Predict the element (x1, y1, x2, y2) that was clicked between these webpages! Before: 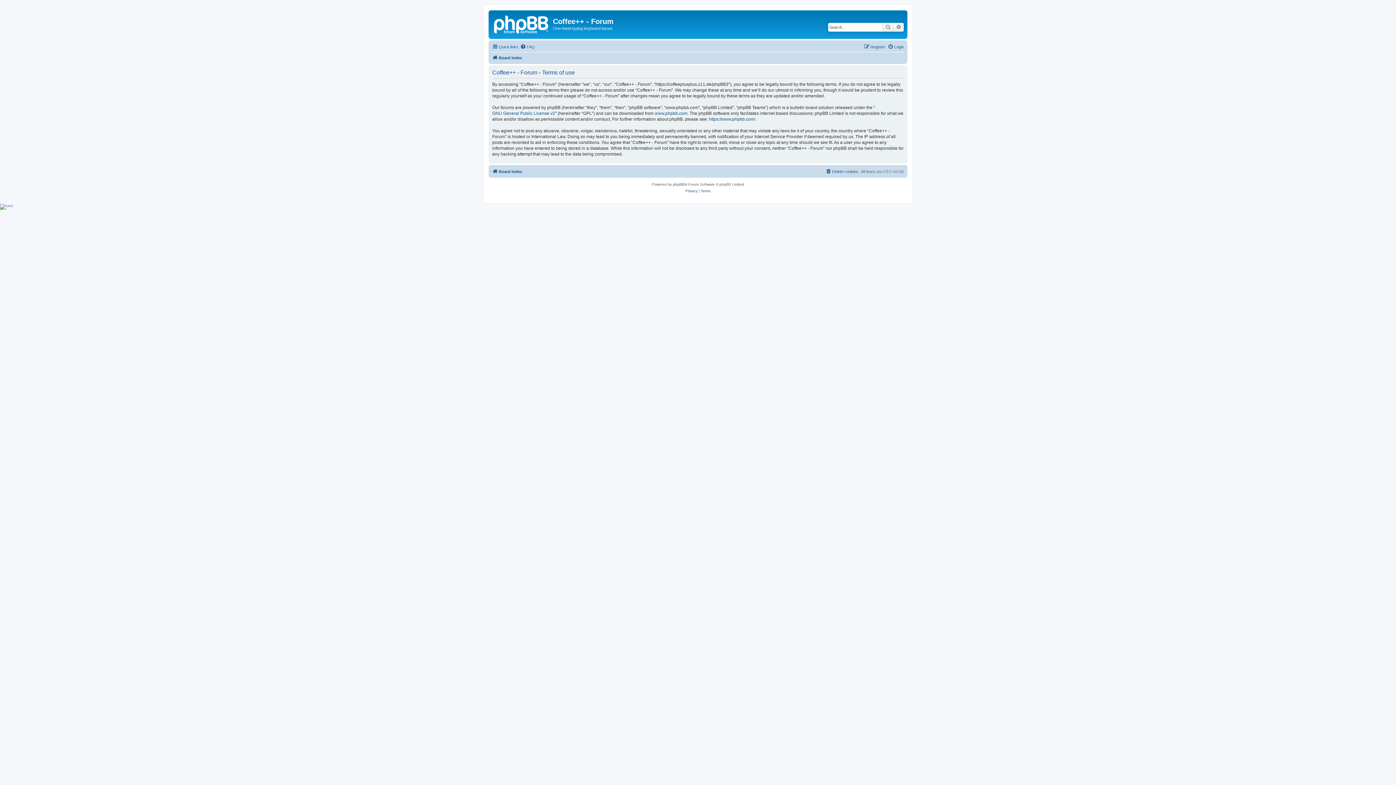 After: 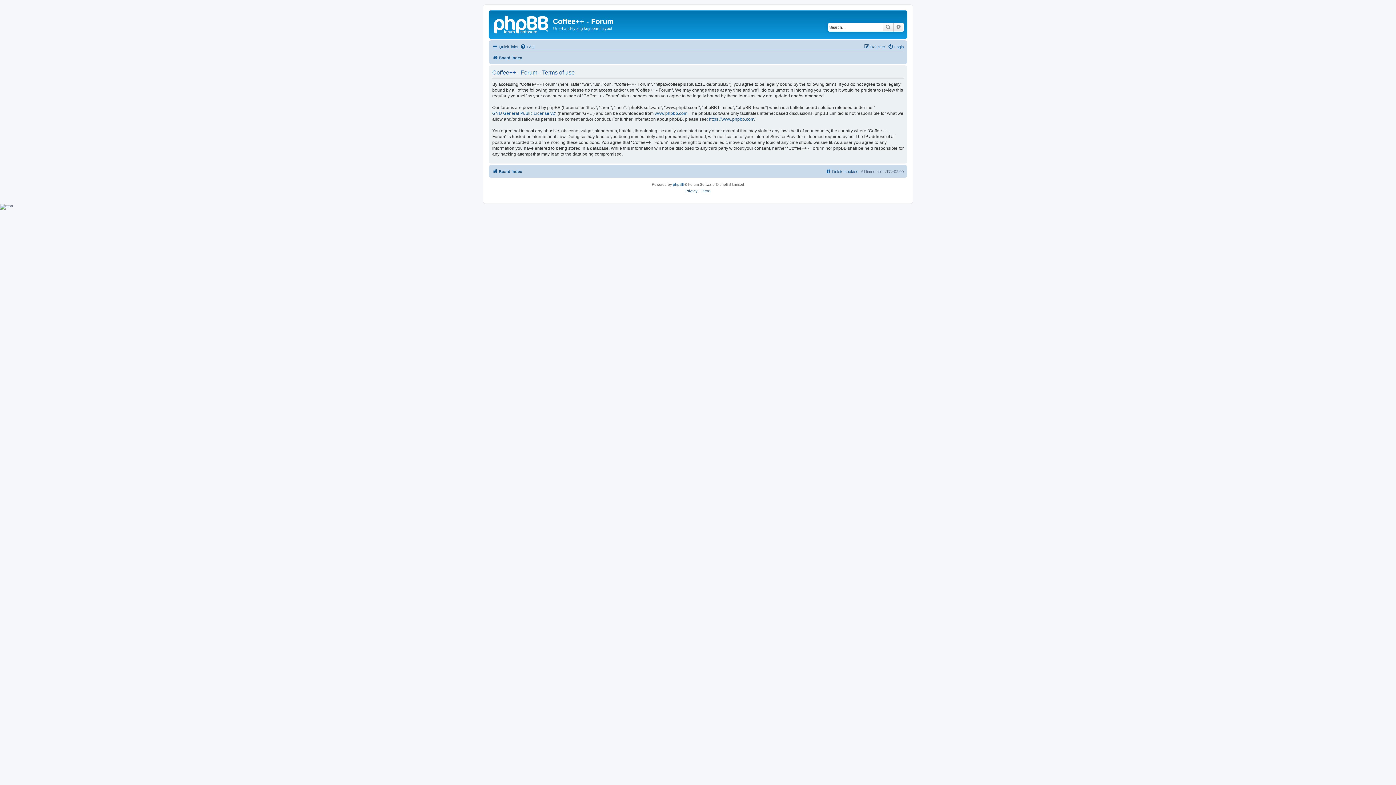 Action: bbox: (700, 187, 710, 194) label: Terms